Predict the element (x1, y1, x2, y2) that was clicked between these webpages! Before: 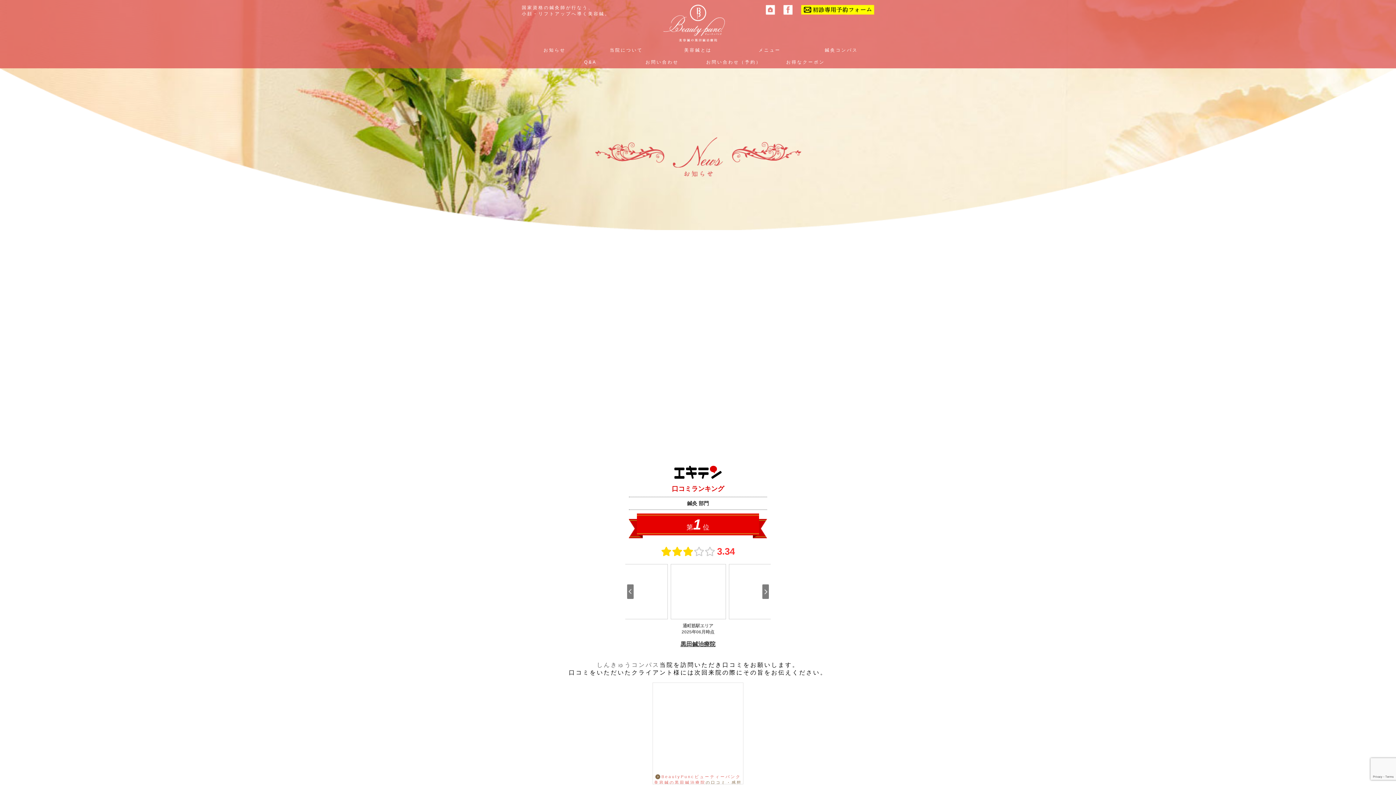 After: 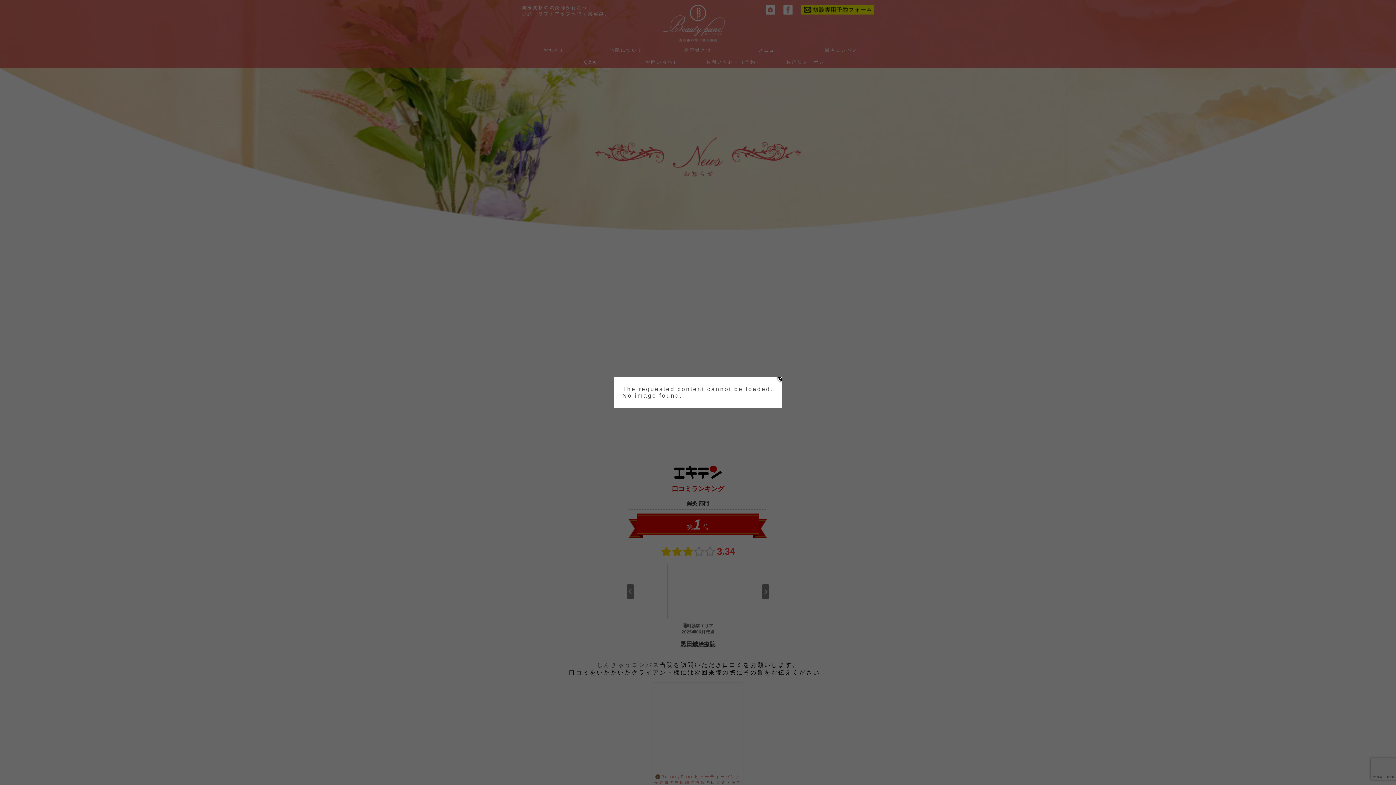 Action: bbox: (777, 9, 795, 15) label:  